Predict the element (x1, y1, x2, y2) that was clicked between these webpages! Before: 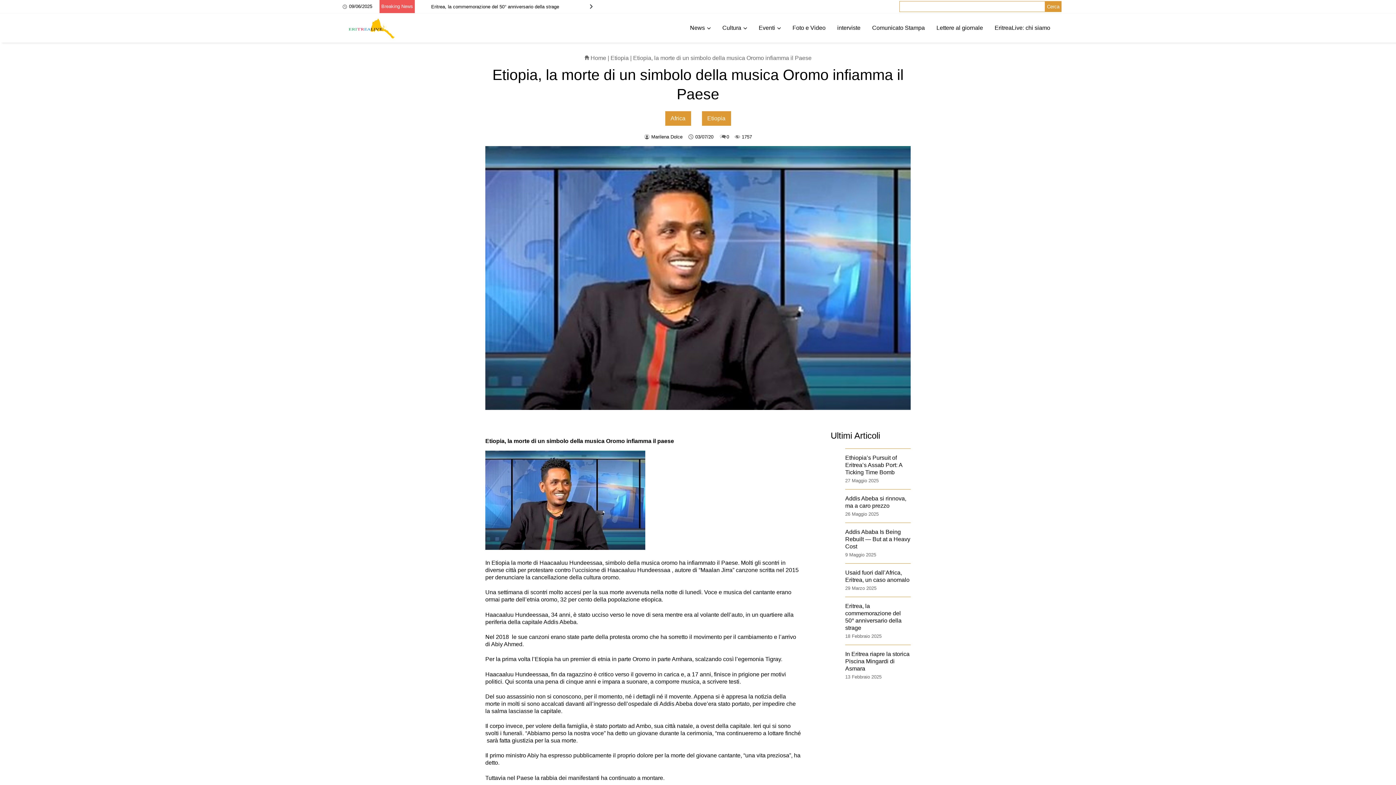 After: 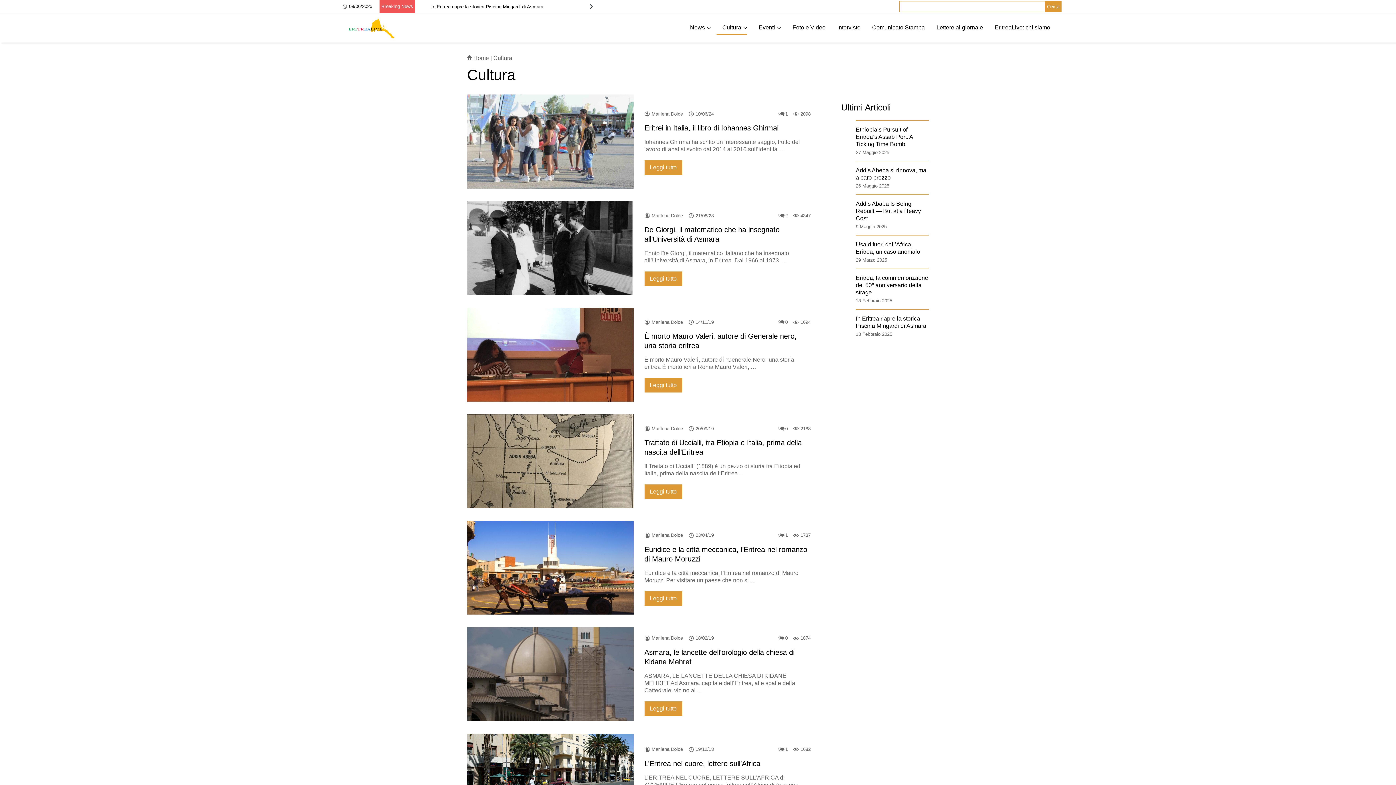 Action: bbox: (716, 21, 747, 34) label: Cultura